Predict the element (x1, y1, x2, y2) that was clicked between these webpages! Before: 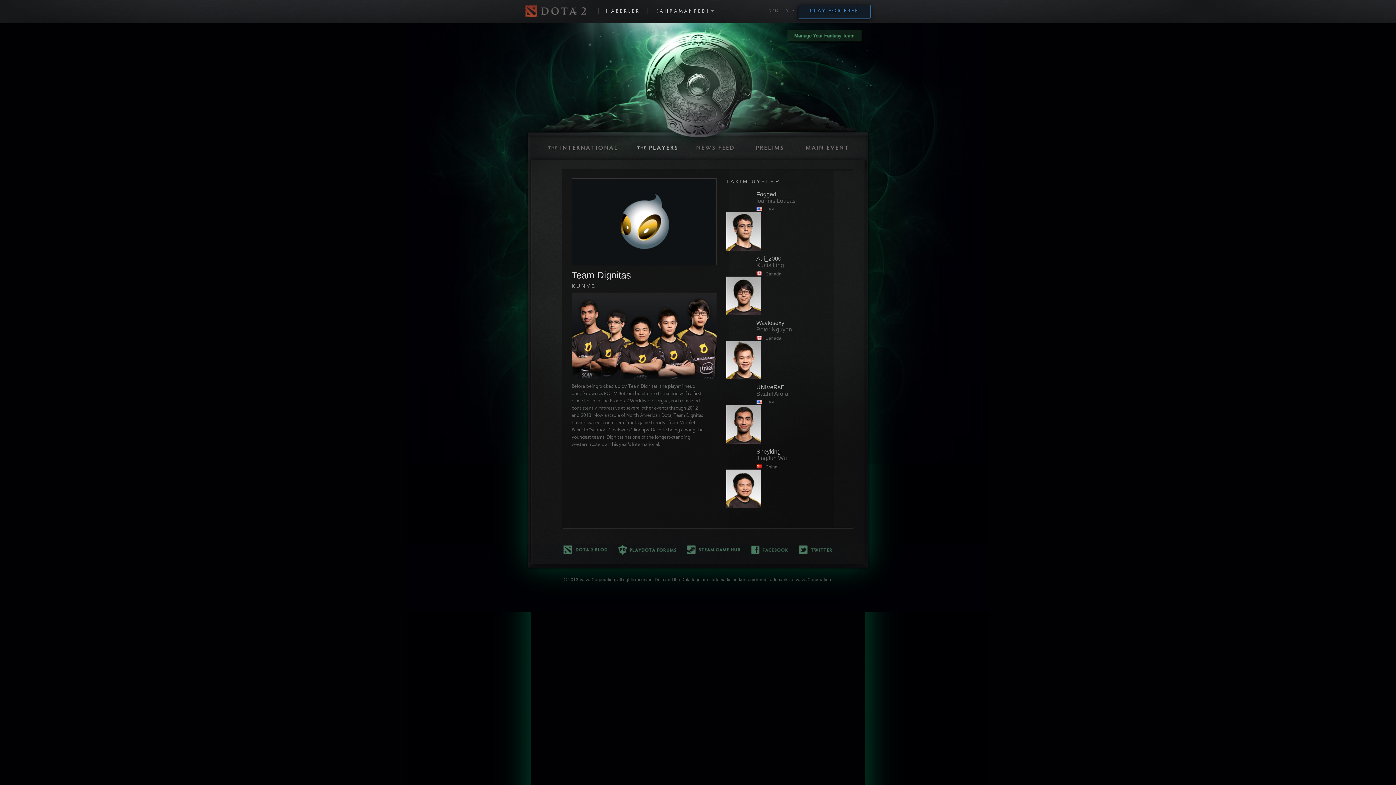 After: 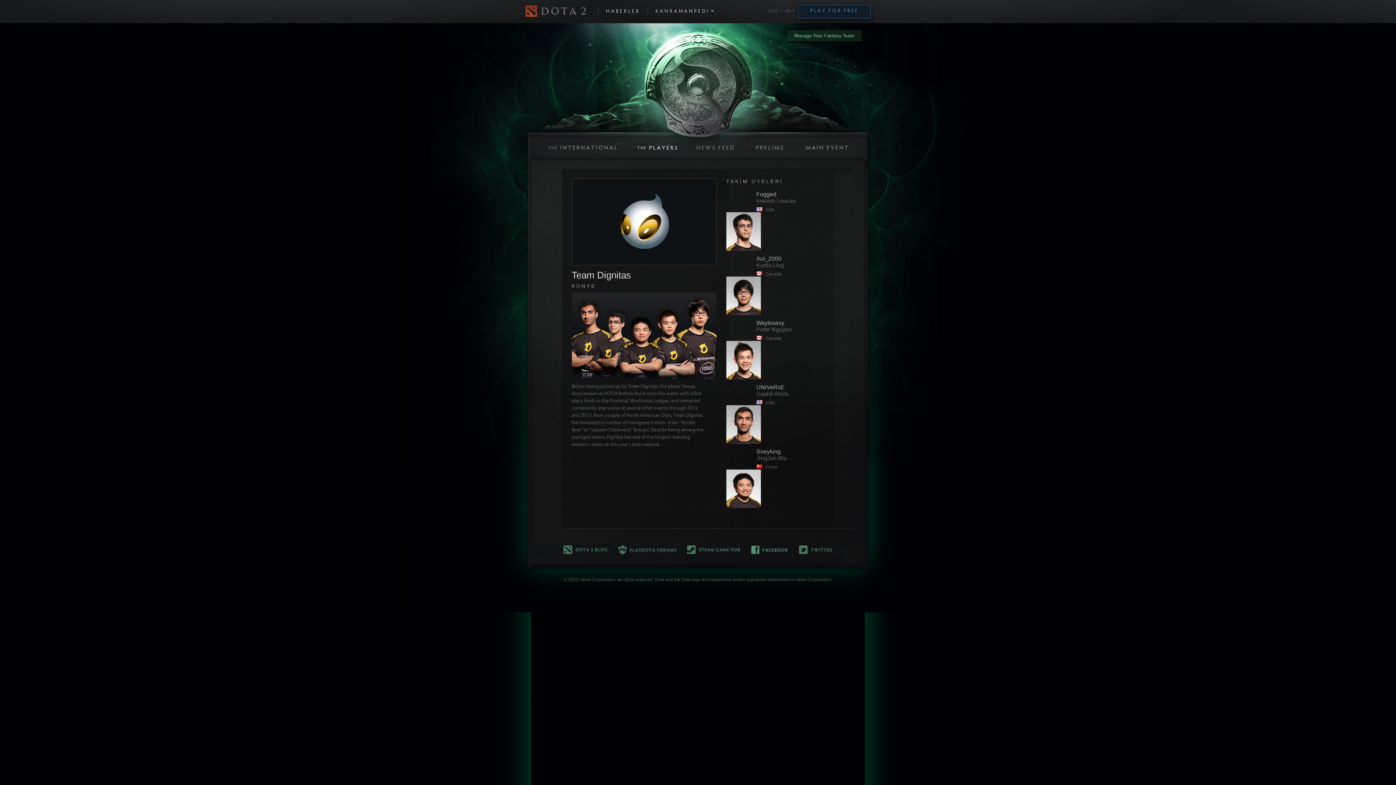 Action: bbox: (751, 551, 788, 557)